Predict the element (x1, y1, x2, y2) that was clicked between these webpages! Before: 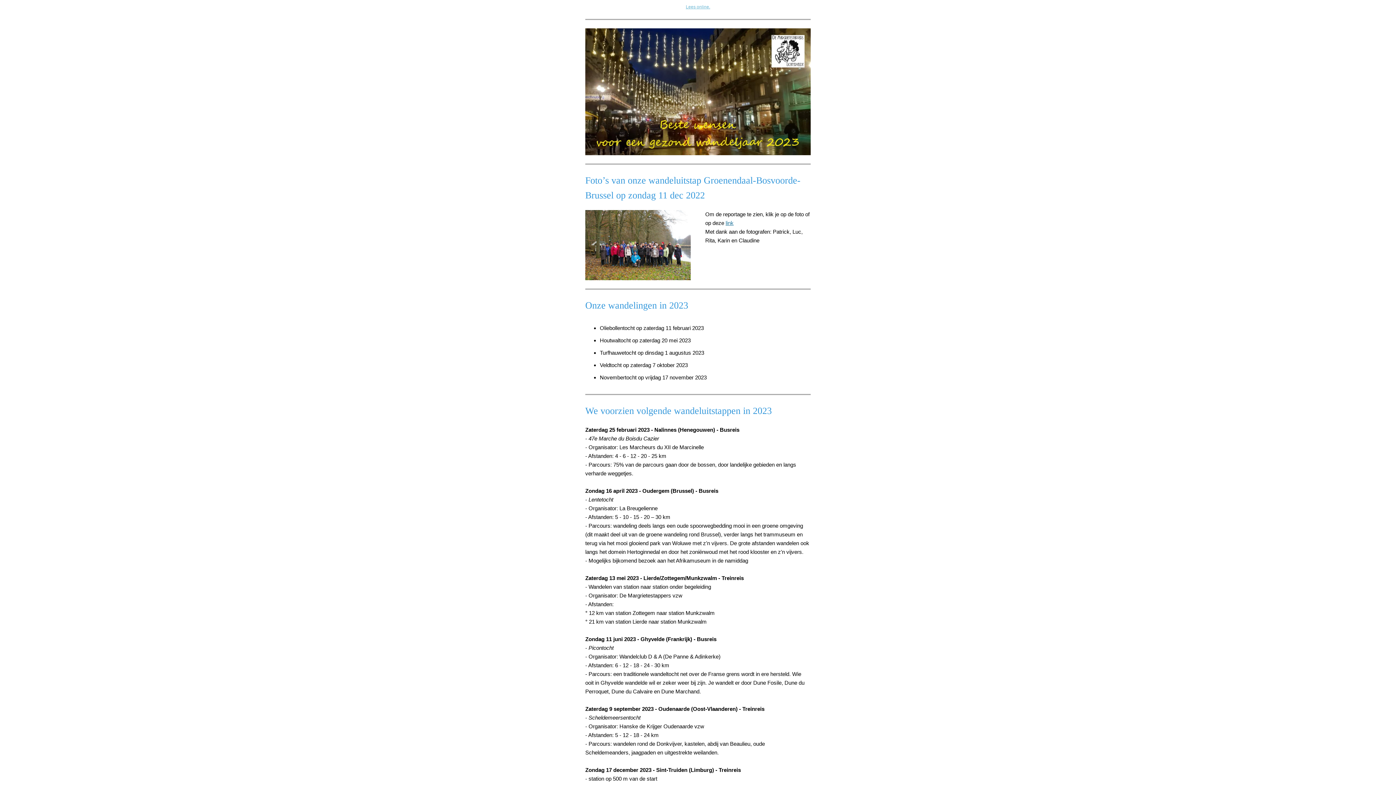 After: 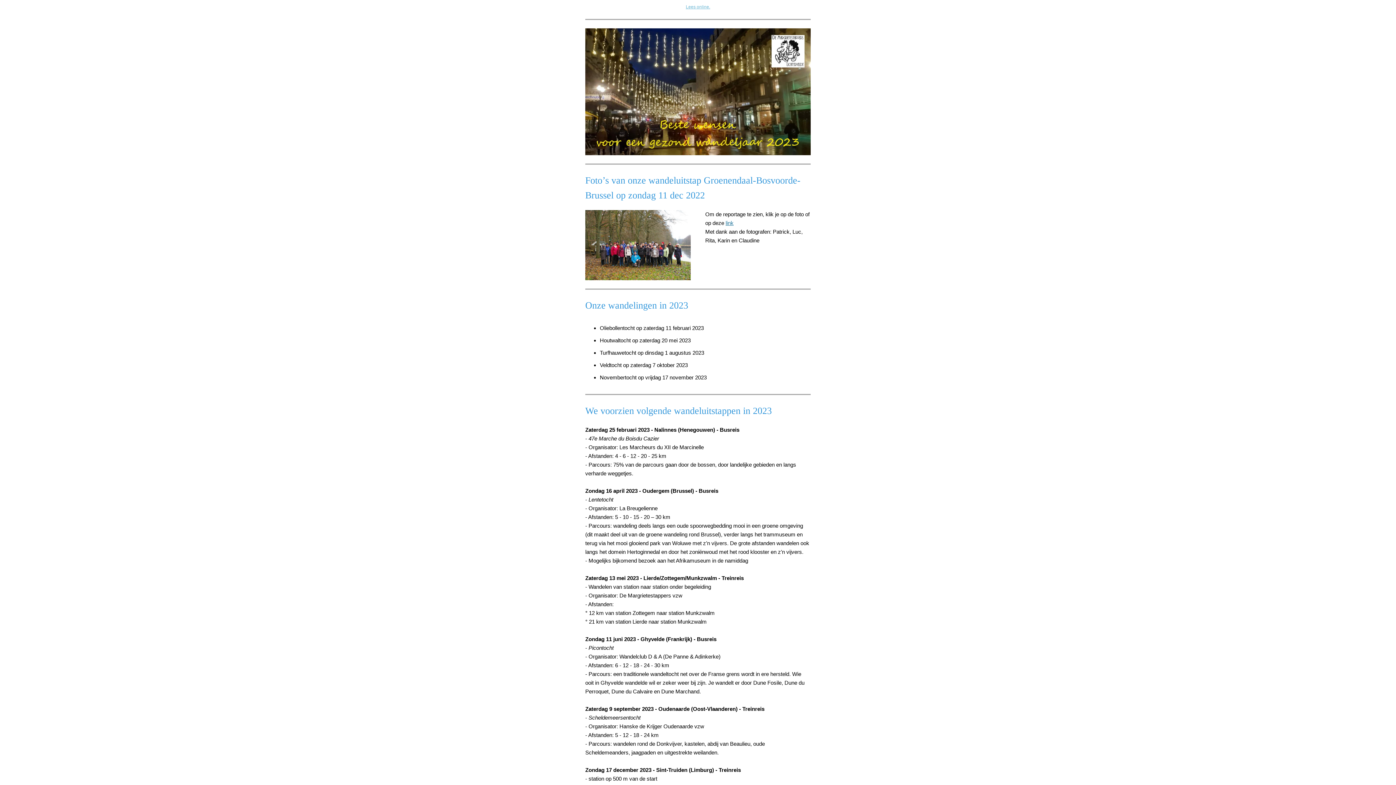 Action: label: link bbox: (725, 220, 733, 226)